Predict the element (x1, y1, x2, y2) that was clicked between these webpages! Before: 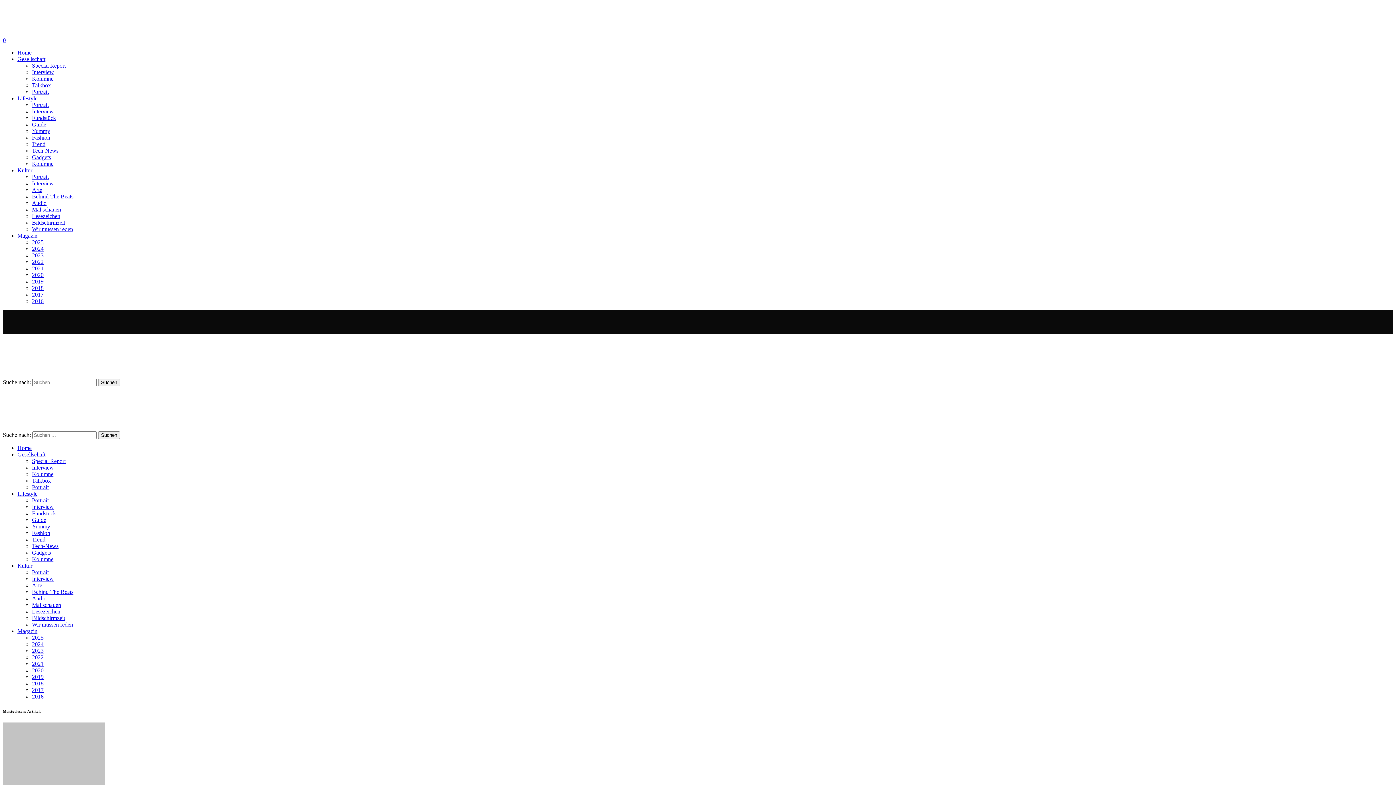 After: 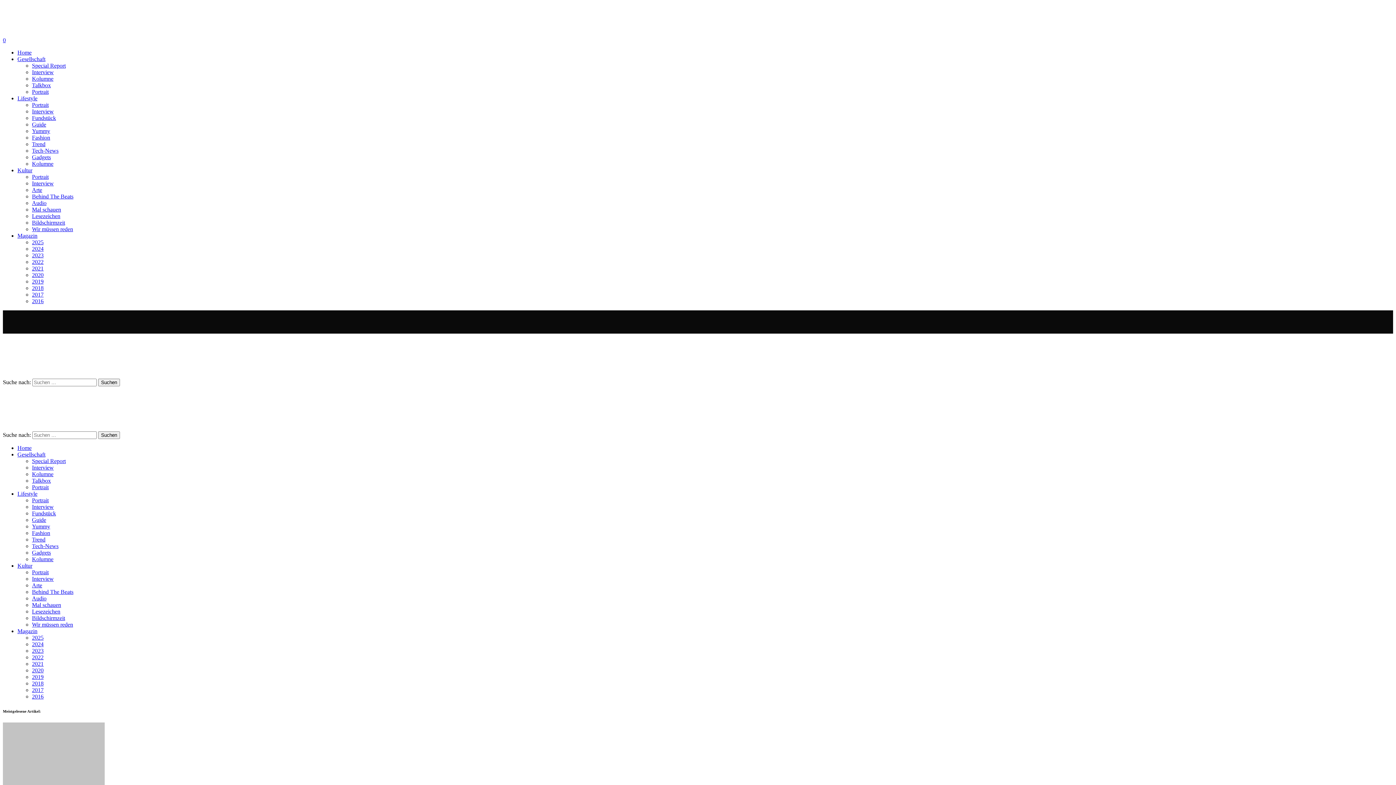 Action: label: Gadgets bbox: (32, 154, 50, 160)